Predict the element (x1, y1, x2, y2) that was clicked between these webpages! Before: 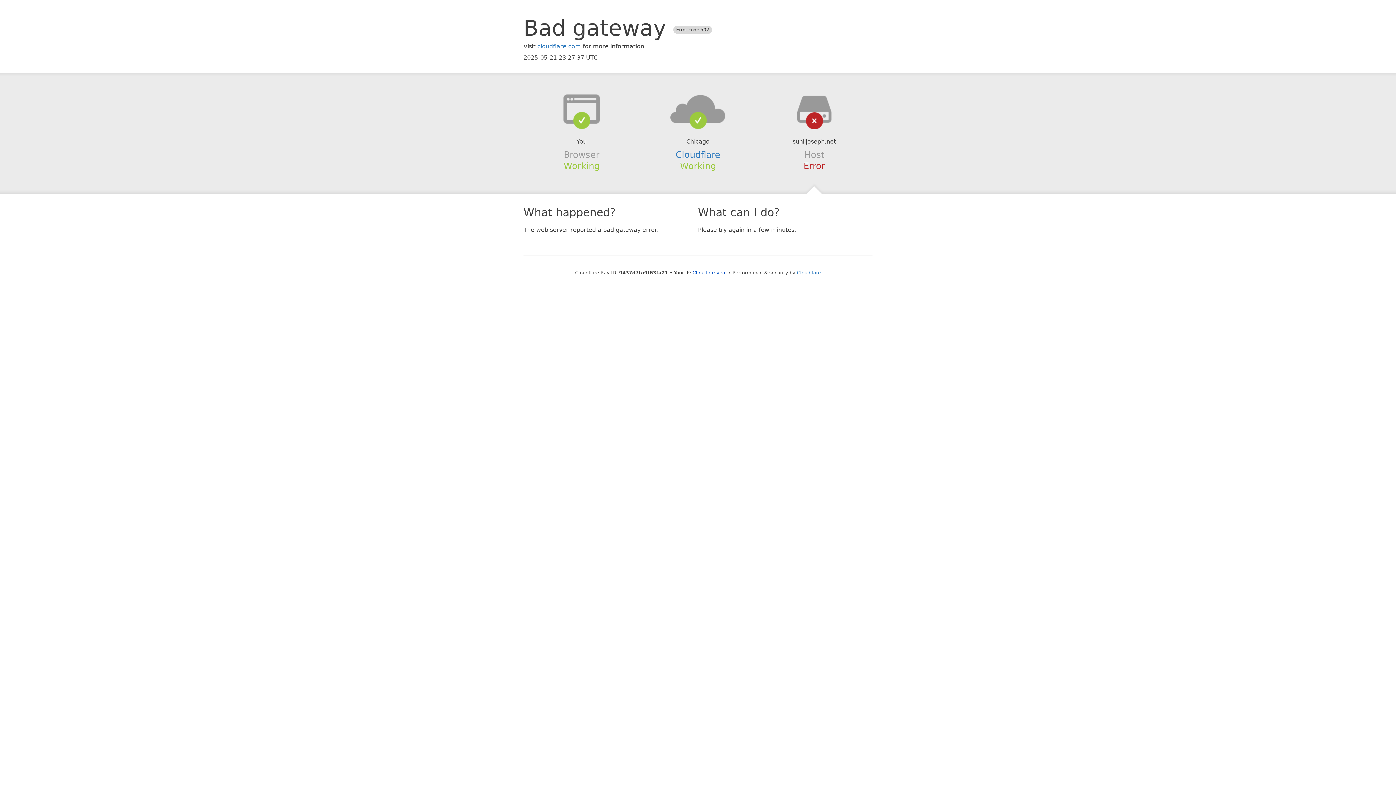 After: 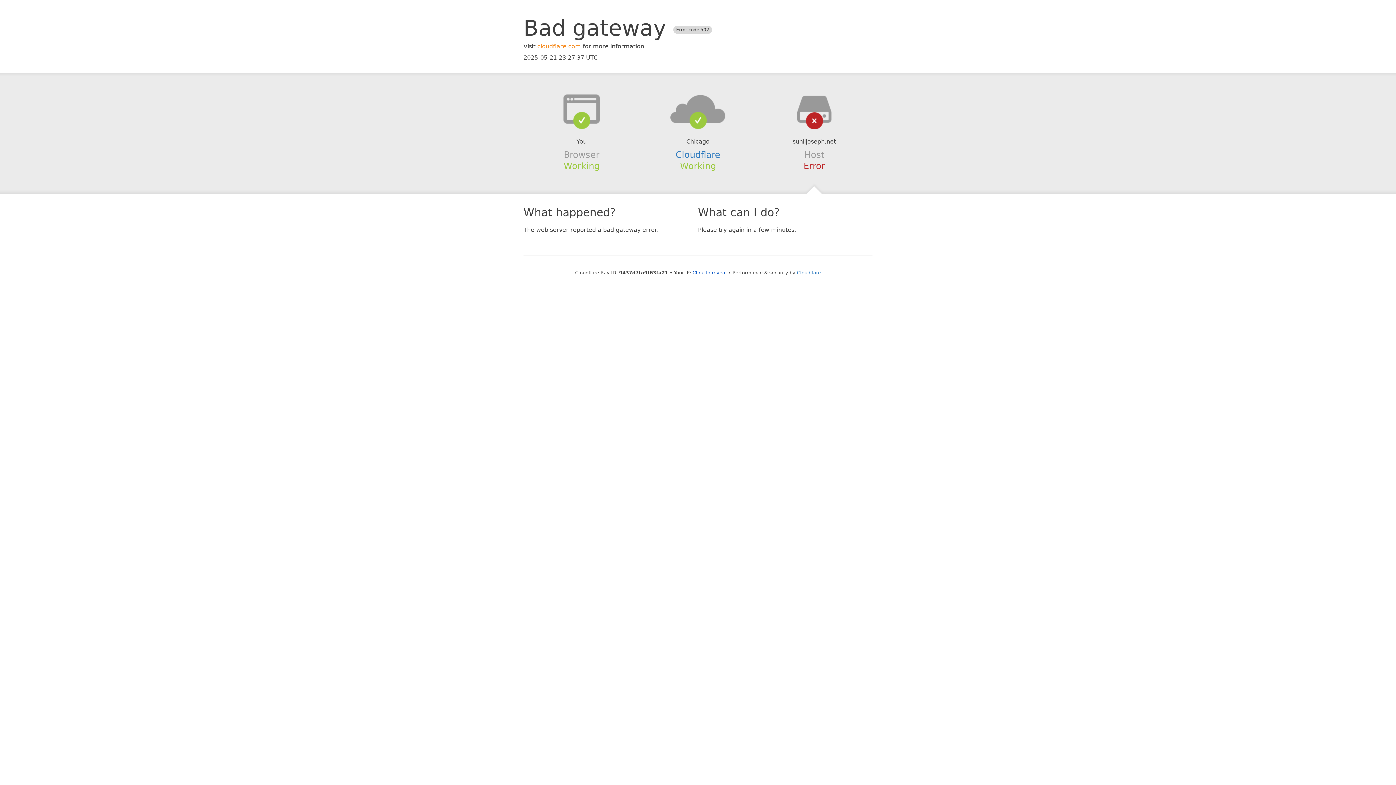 Action: bbox: (537, 42, 581, 49) label: cloudflare.com